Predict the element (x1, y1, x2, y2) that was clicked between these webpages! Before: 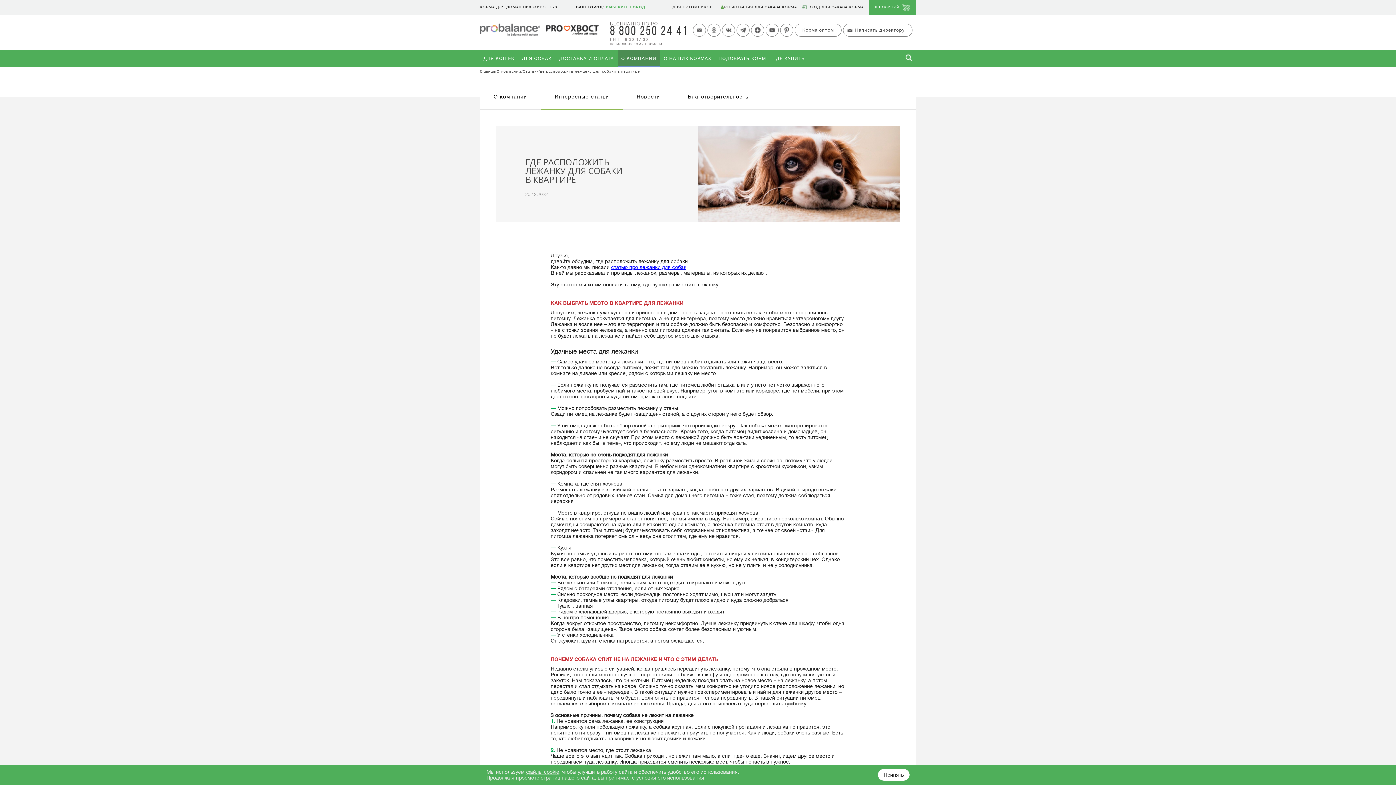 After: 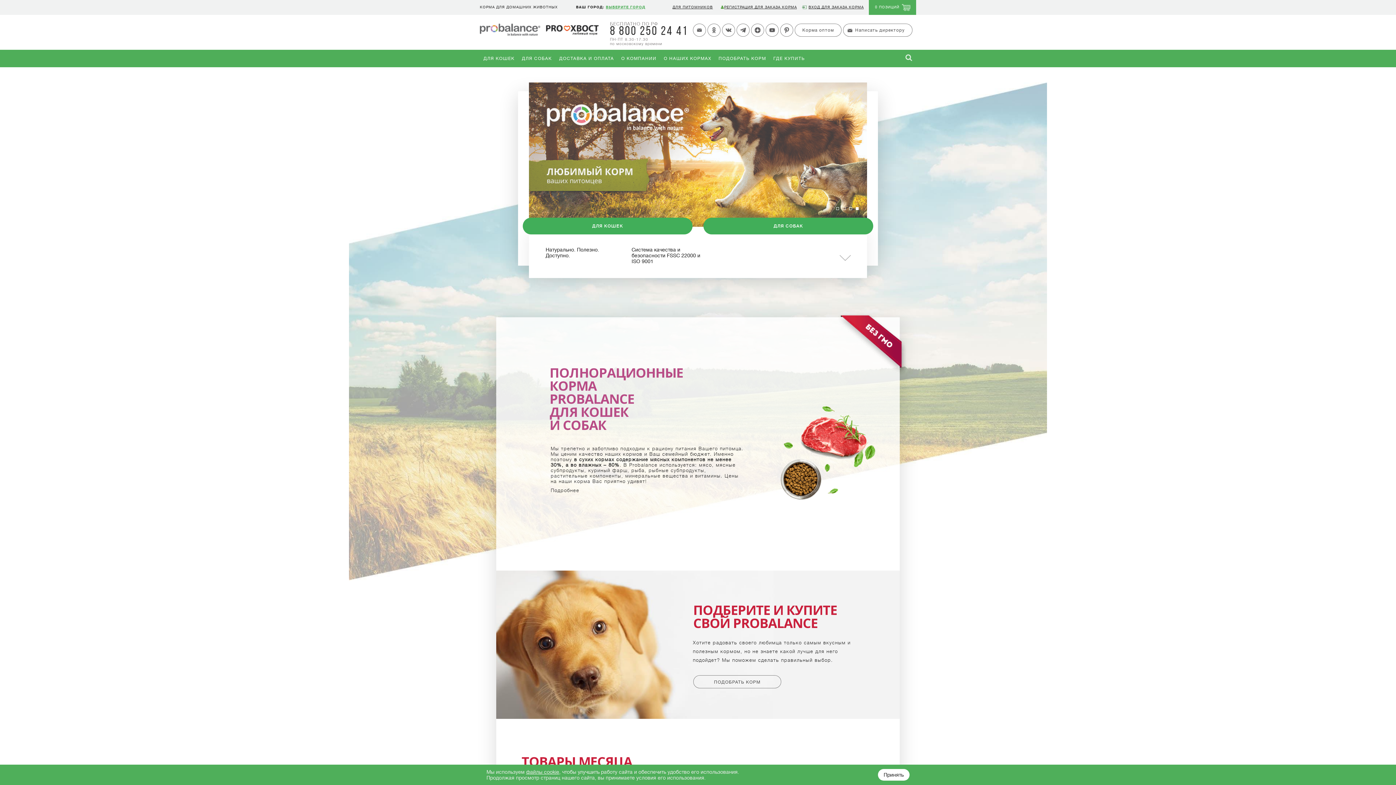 Action: label: Главная bbox: (480, 69, 495, 73)